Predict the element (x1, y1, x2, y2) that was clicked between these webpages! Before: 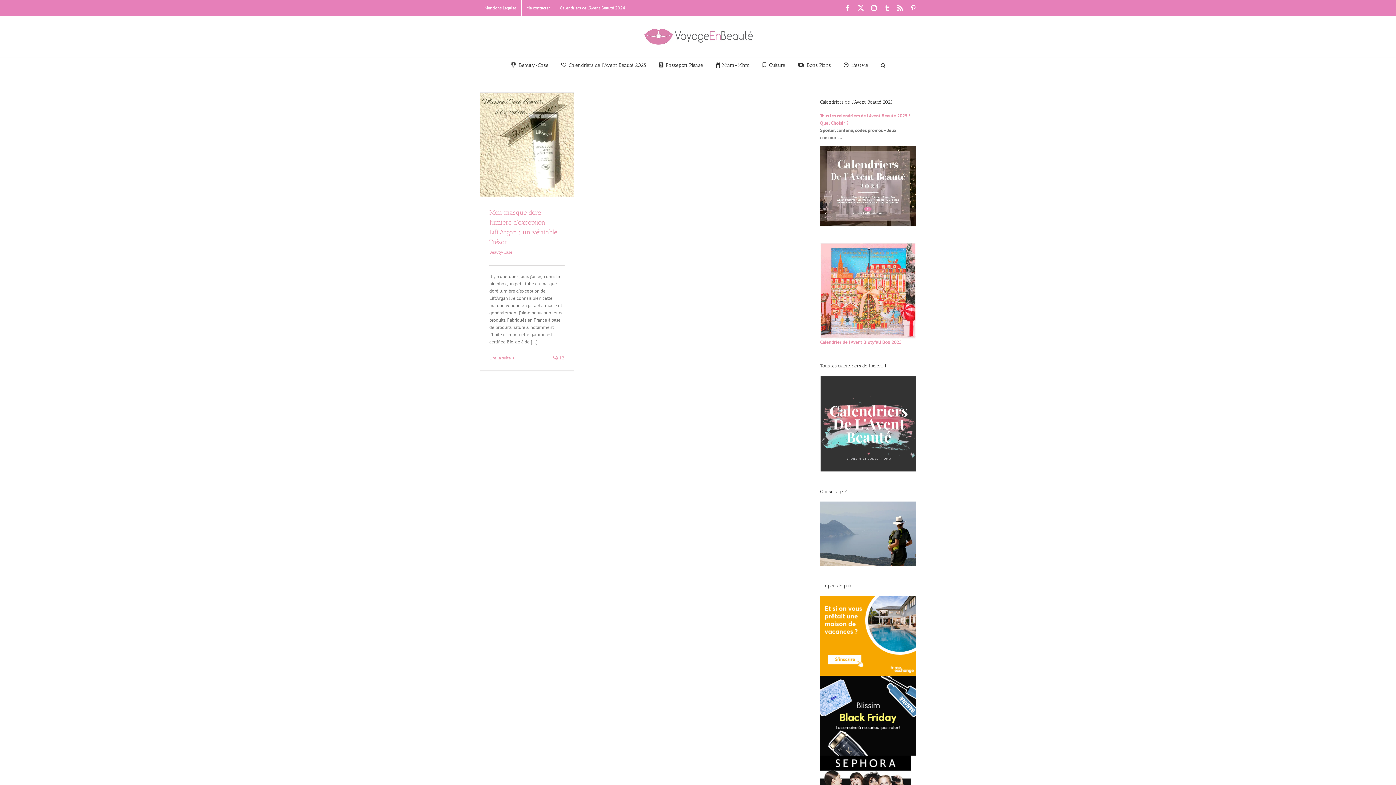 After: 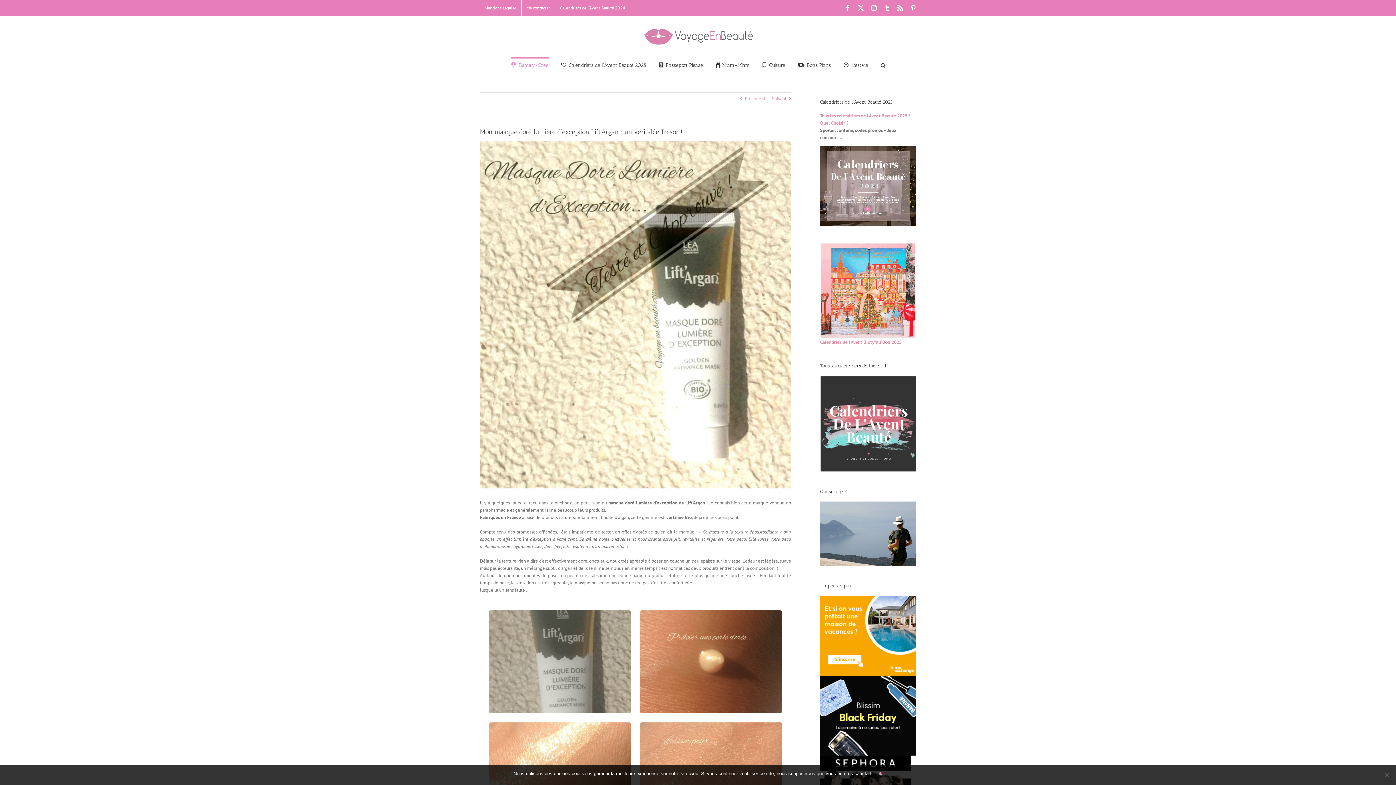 Action: bbox: (489, 355, 510, 360) label: En savoir plus sur Mon masque doré lumière d’exception Lift’Argan : un véritable Trésor !